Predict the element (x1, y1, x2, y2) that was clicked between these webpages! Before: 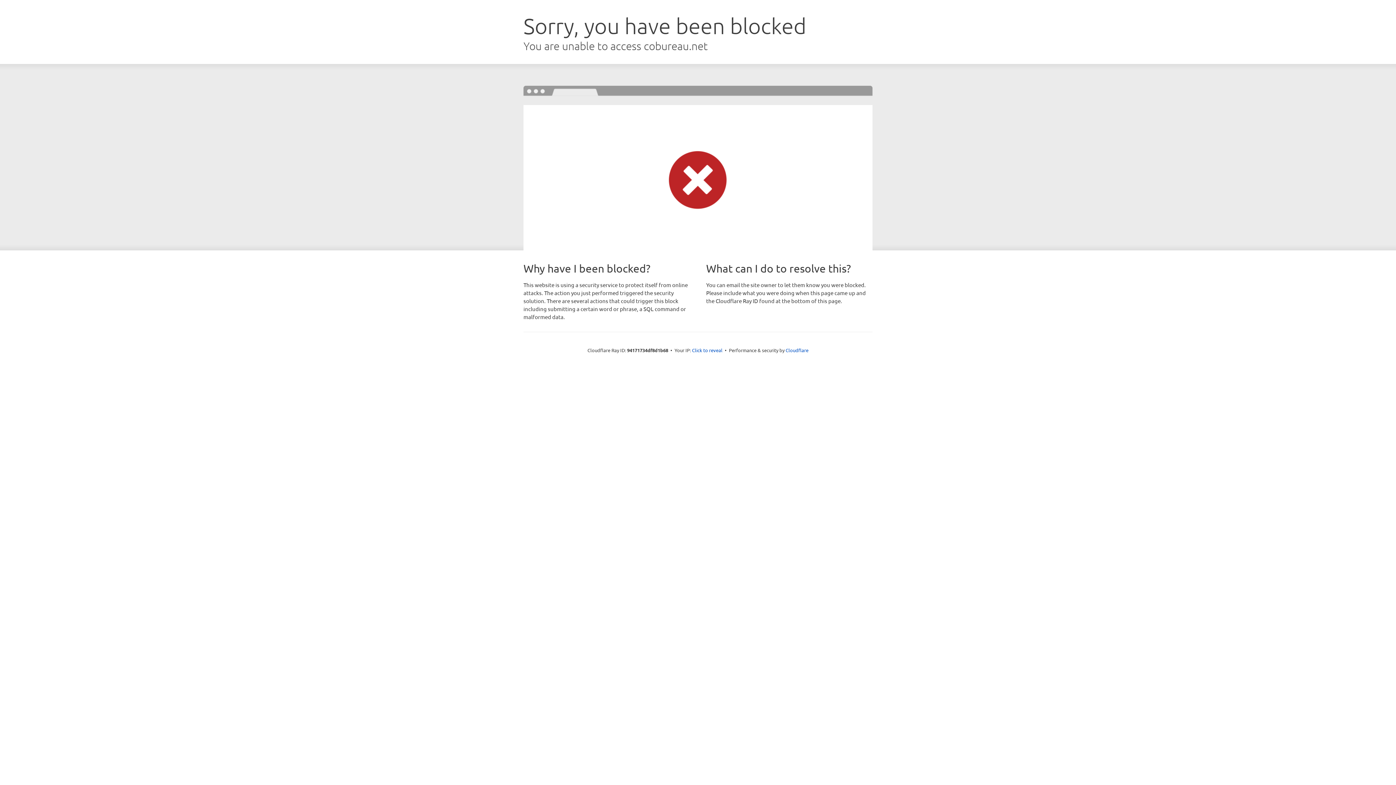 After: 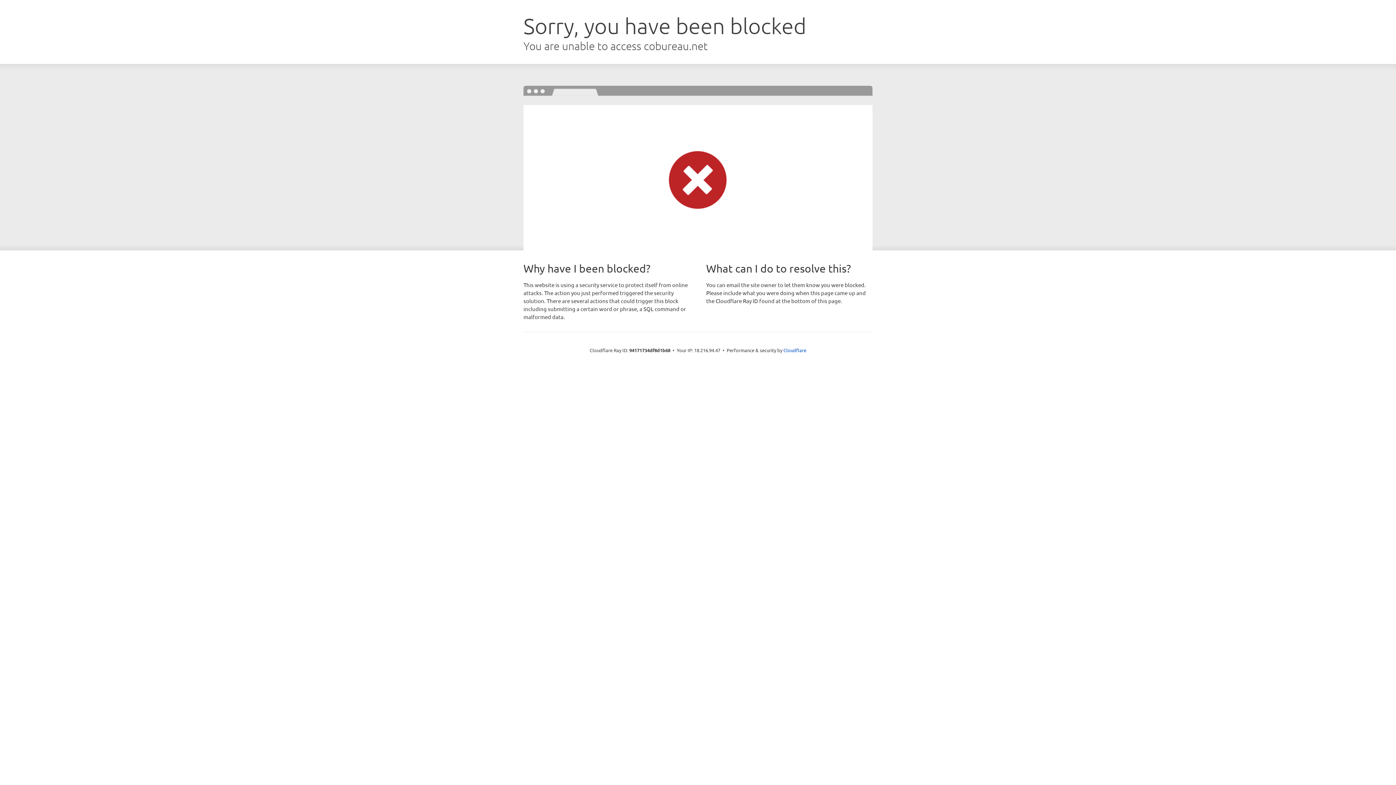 Action: bbox: (692, 346, 722, 353) label: Click to reveal